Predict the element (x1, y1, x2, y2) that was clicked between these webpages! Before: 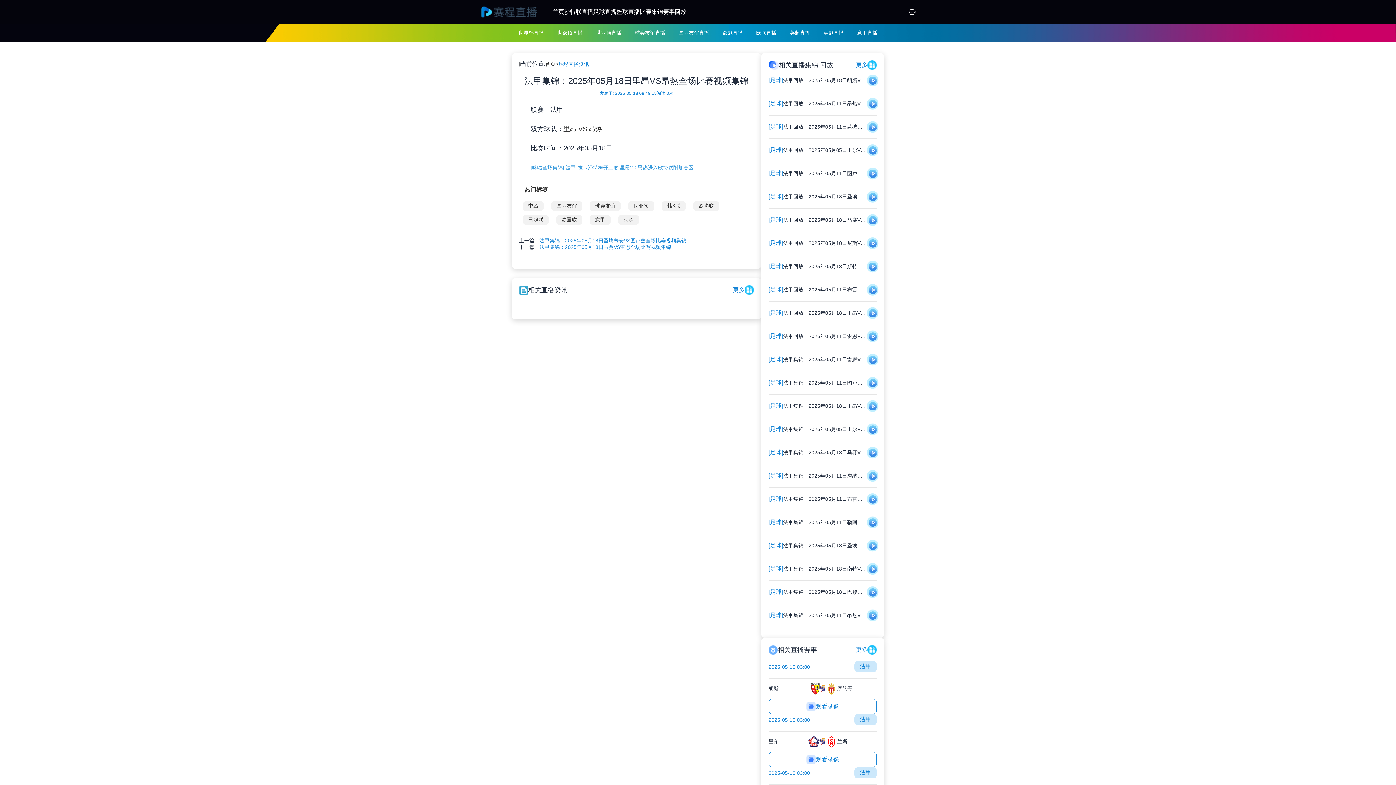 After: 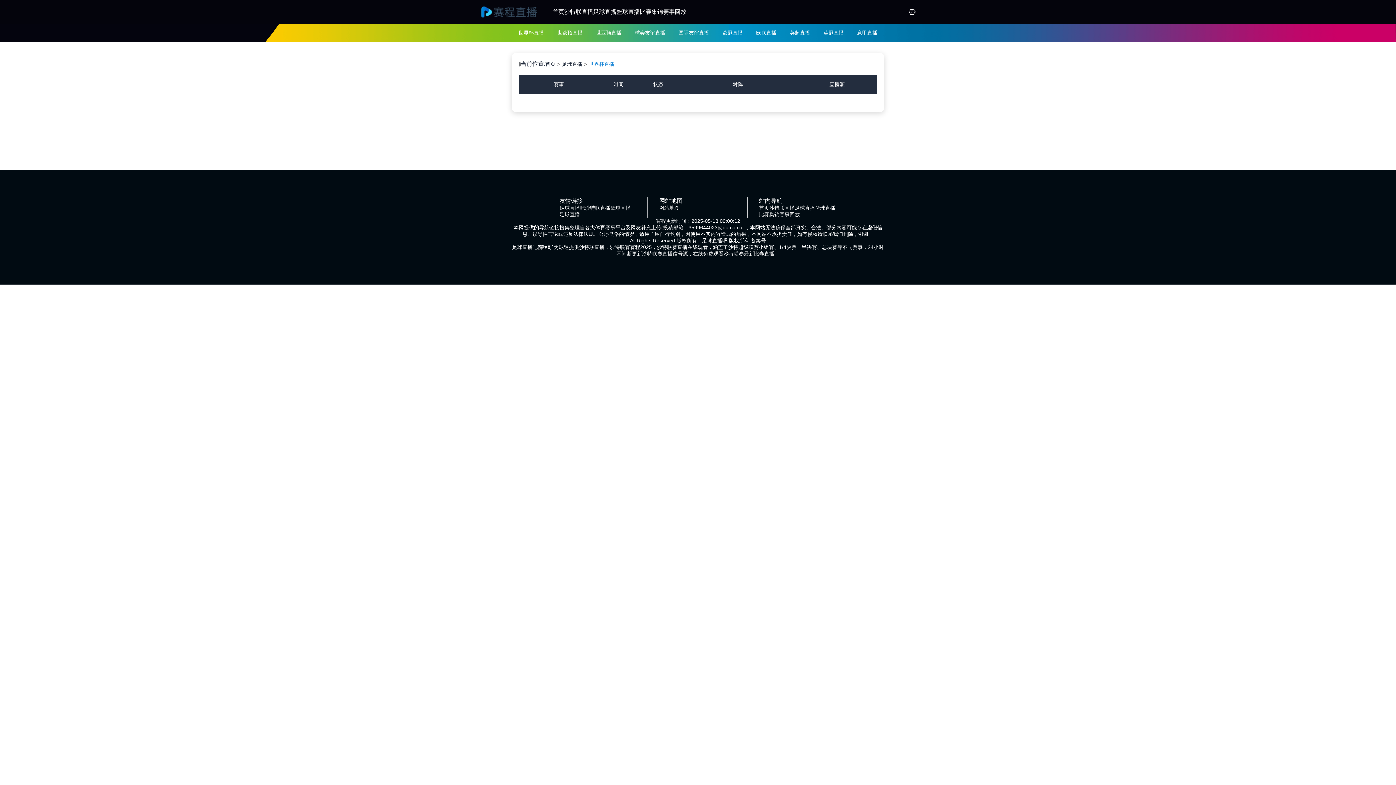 Action: label: 世界杯直播 bbox: (518, 29, 544, 35)